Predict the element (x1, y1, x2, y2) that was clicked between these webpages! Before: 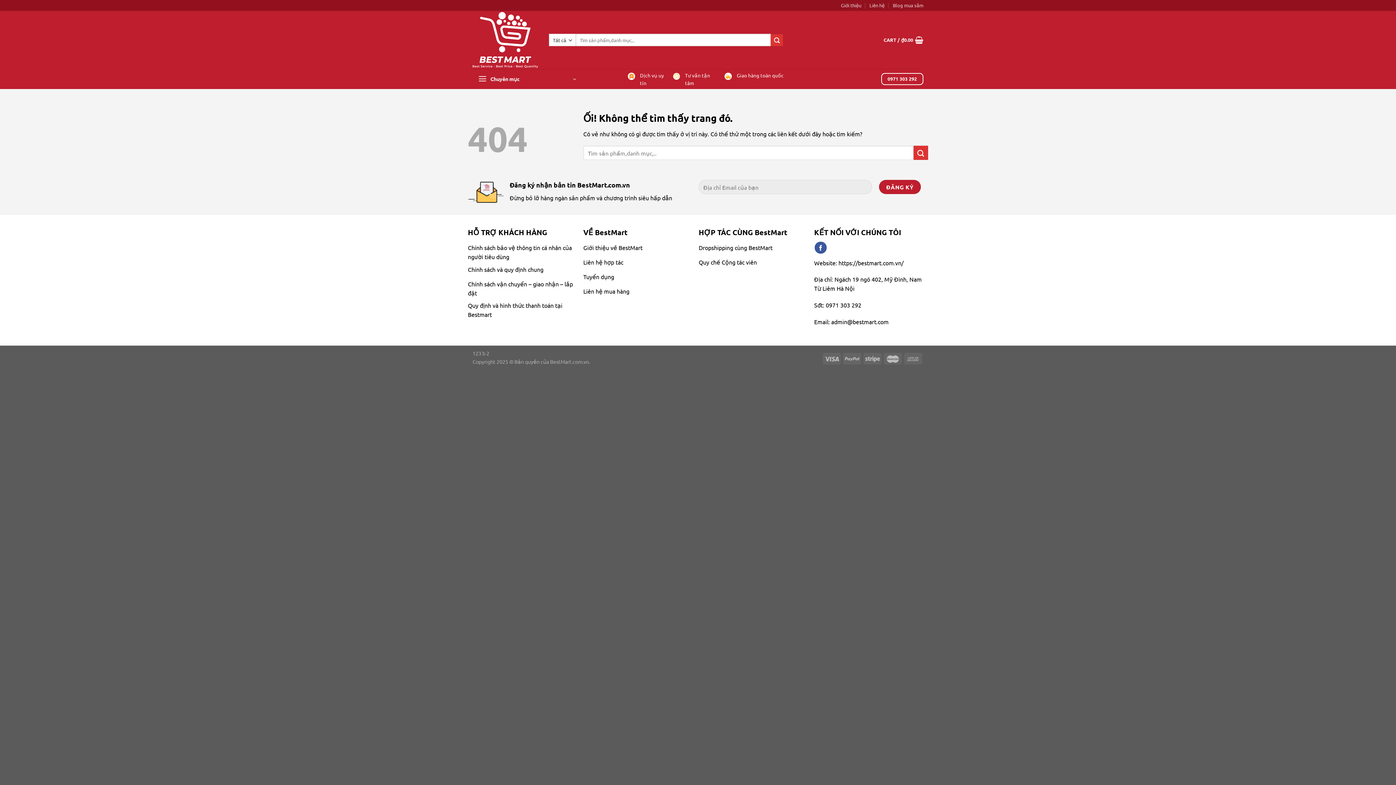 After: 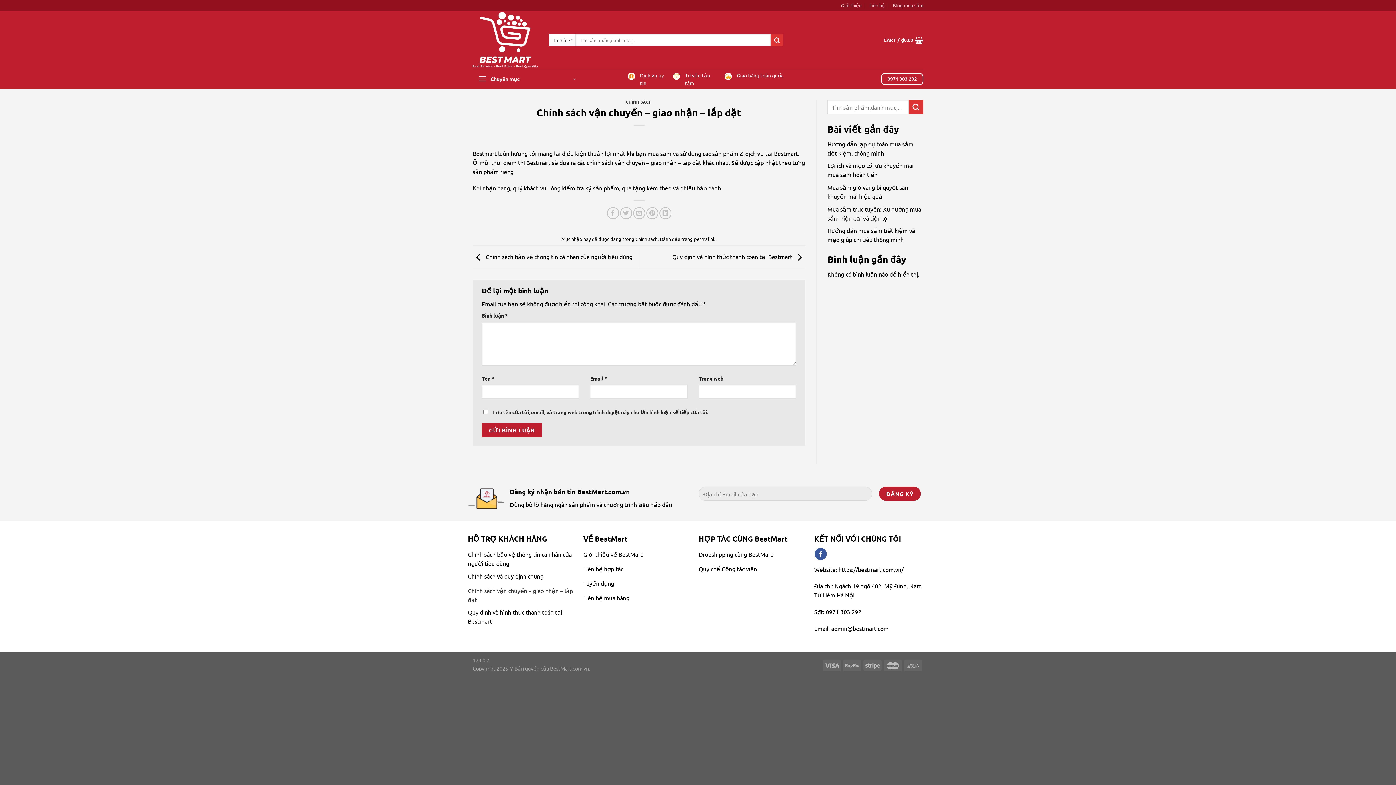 Action: label: Chính sách vận chuyển – giao nhận – lắp đặt bbox: (468, 277, 582, 299)